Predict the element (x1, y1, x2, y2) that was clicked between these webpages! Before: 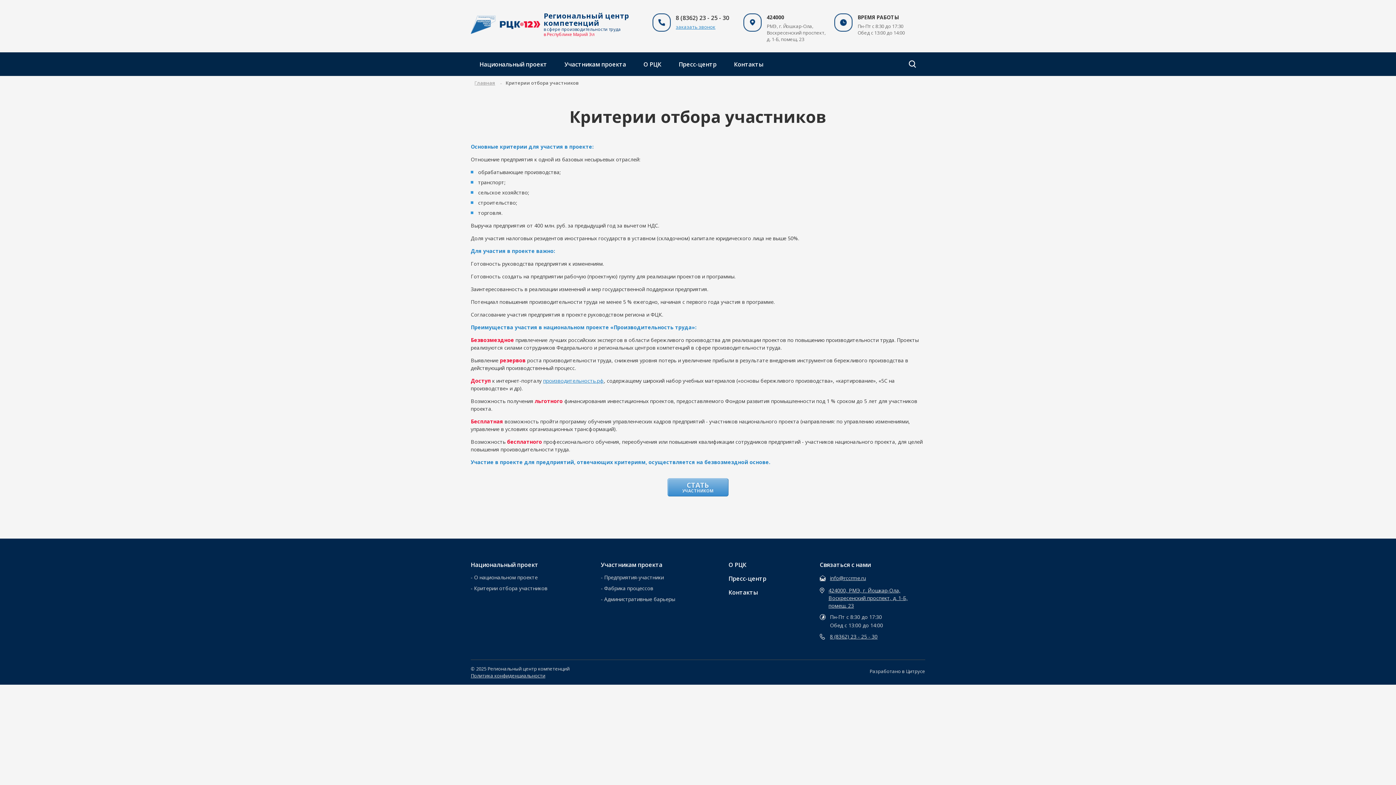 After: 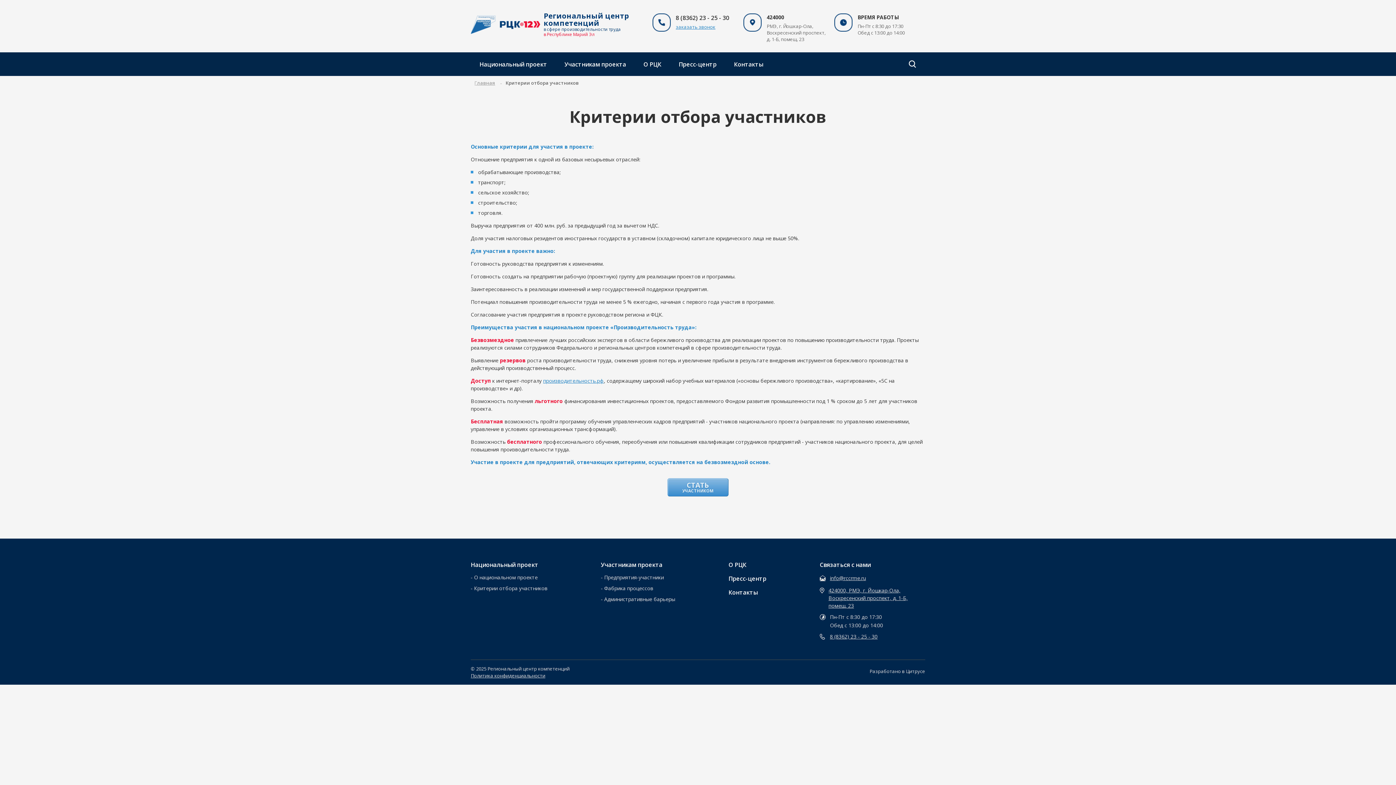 Action: bbox: (470, 52, 556, 76) label: Национальный проект